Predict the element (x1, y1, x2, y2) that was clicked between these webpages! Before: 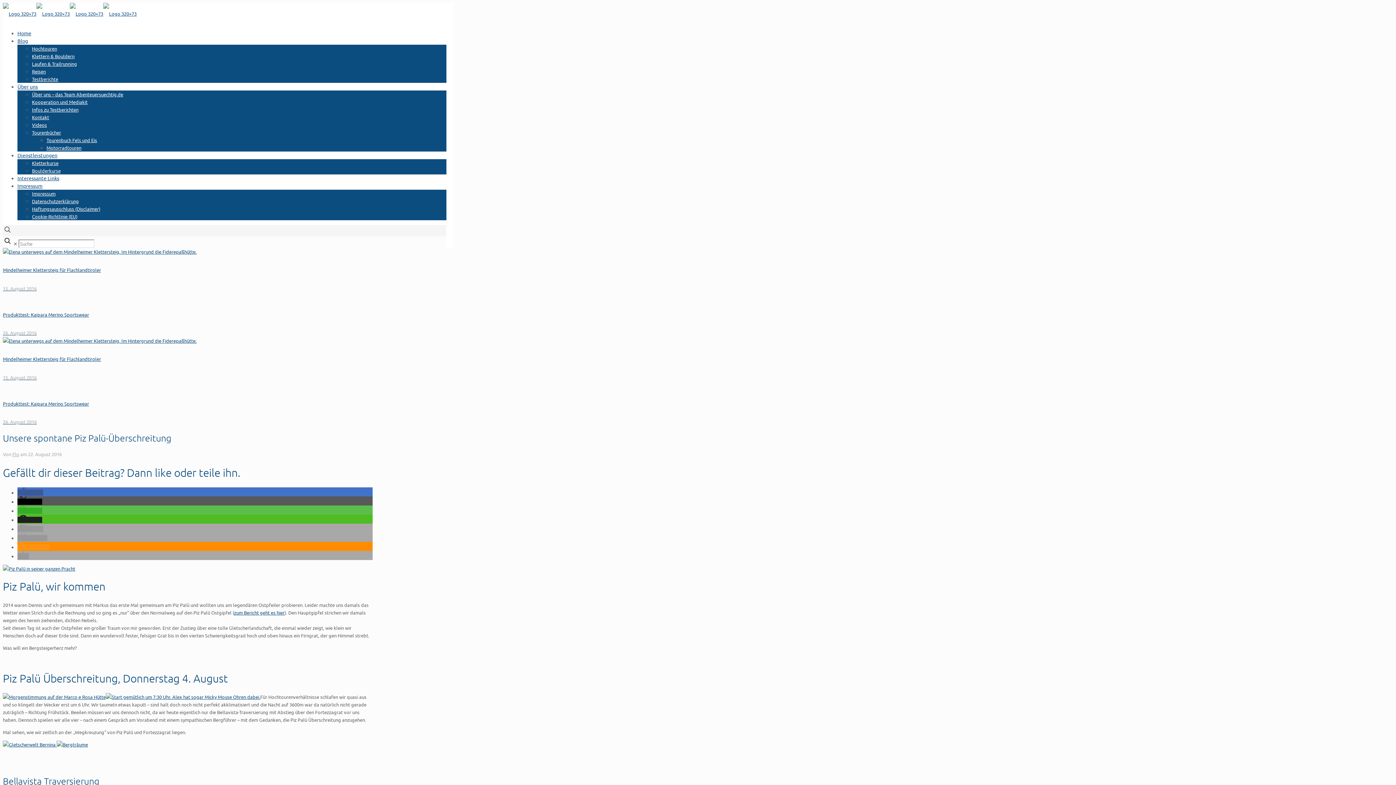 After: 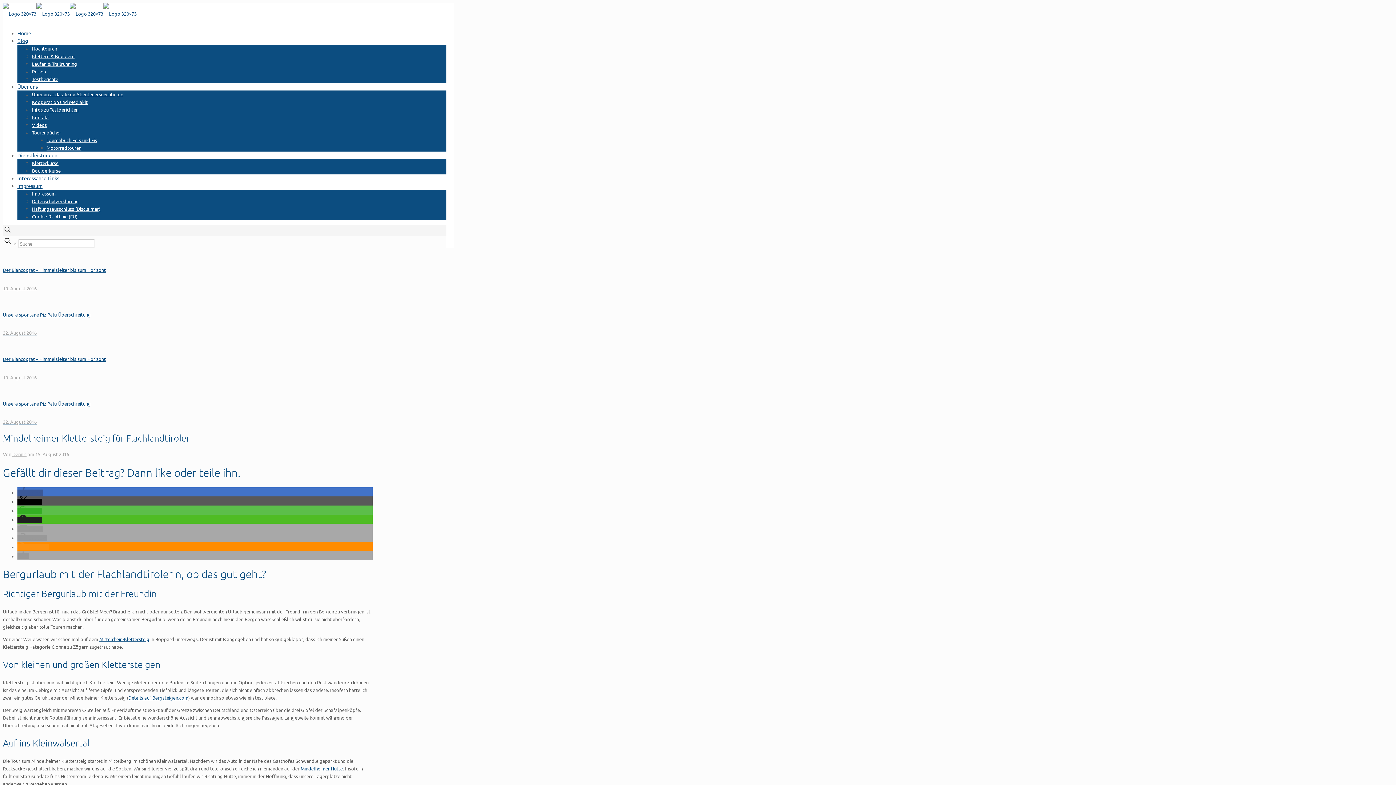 Action: label: Mindelheimer Klettersteig für Flachlandtiroler
15. August 2016 bbox: (2, 337, 372, 381)